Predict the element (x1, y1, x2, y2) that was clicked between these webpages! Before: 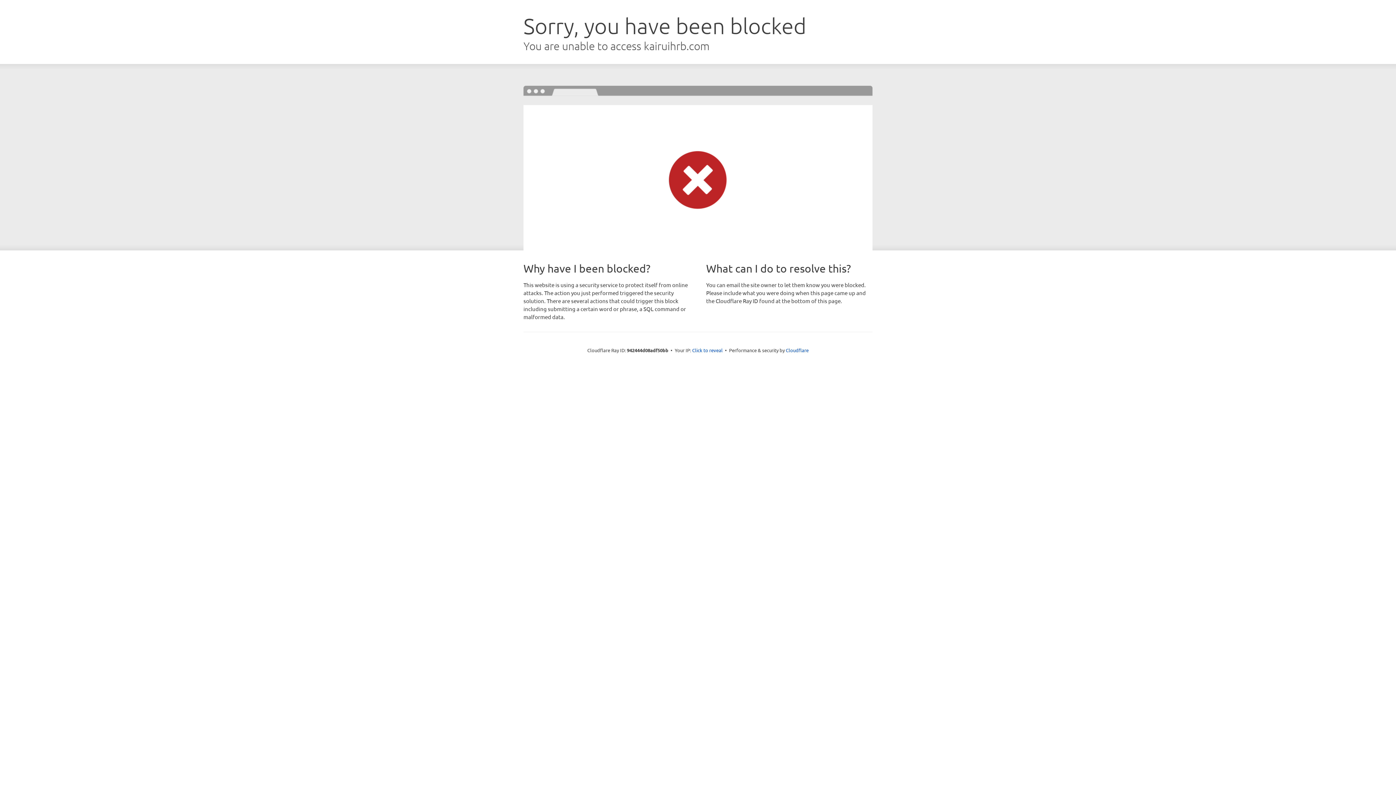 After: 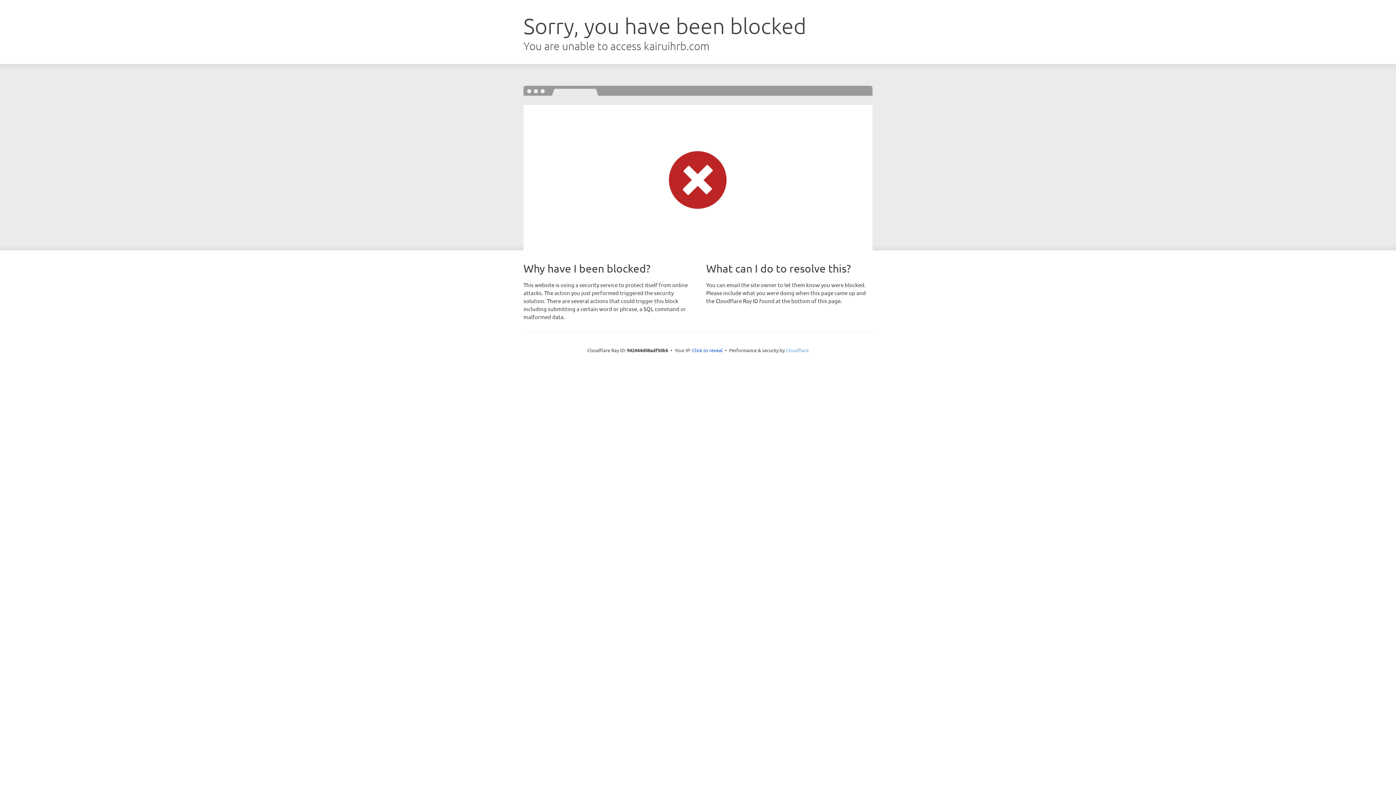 Action: bbox: (786, 347, 808, 353) label: Cloudflare